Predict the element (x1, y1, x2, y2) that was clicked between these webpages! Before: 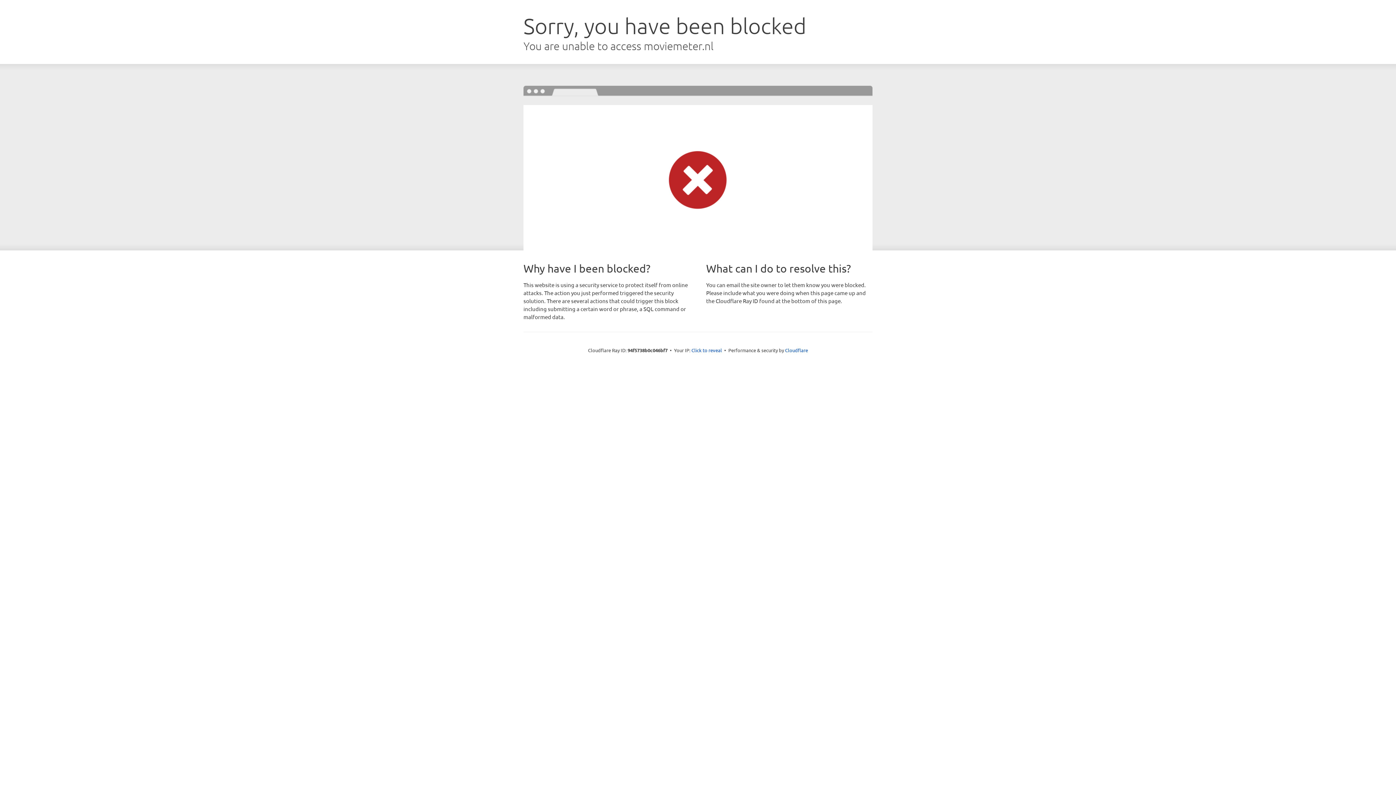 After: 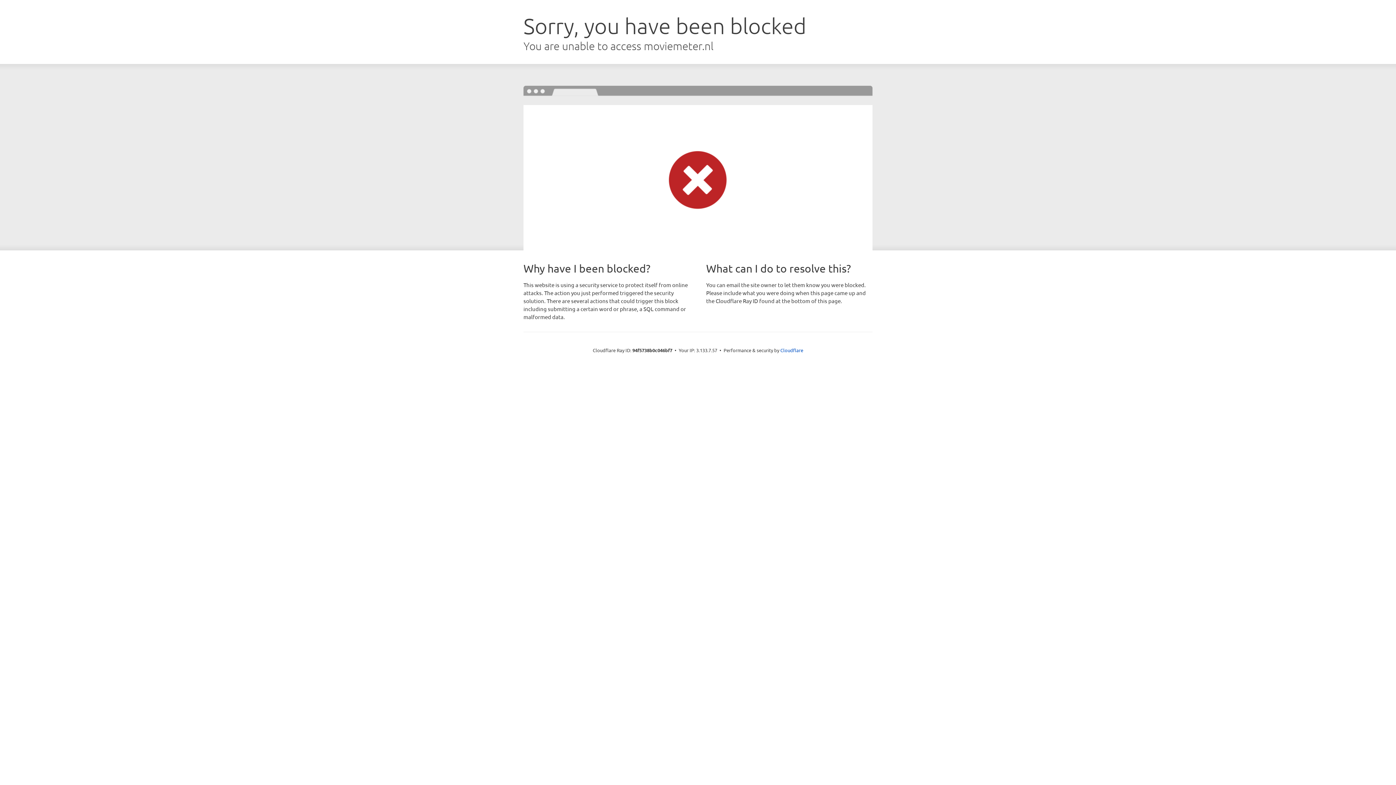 Action: label: Click to reveal bbox: (691, 346, 722, 353)